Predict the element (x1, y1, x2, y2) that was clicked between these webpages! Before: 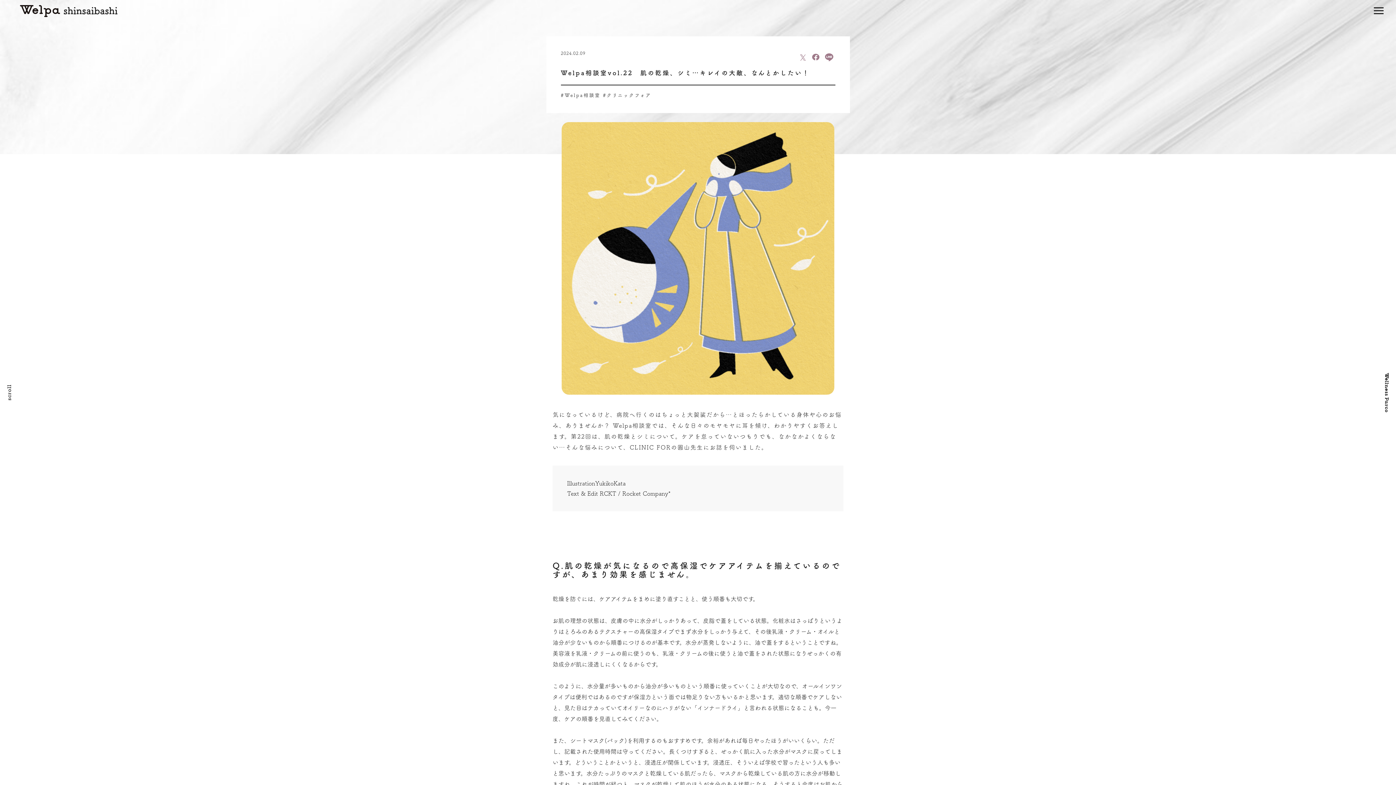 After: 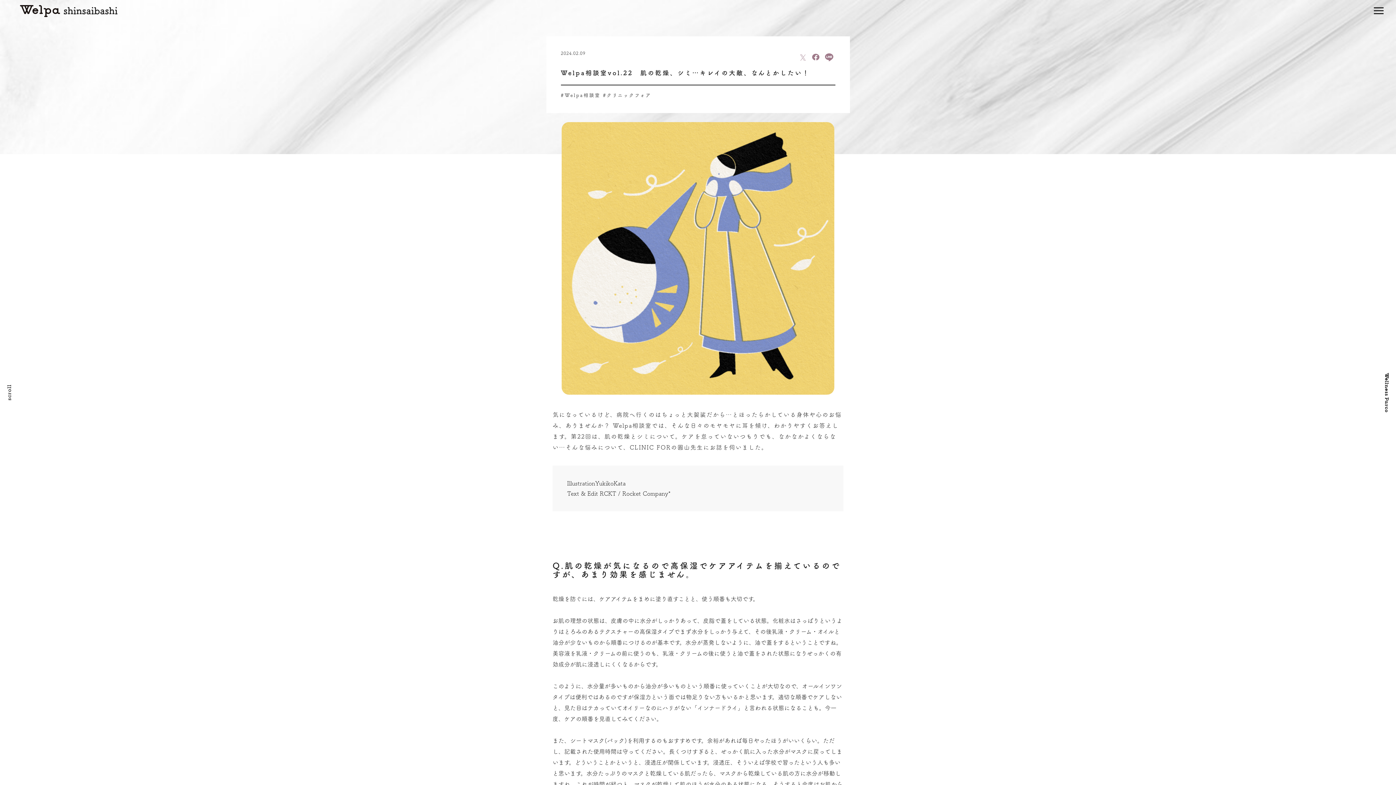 Action: bbox: (799, 54, 807, 61)